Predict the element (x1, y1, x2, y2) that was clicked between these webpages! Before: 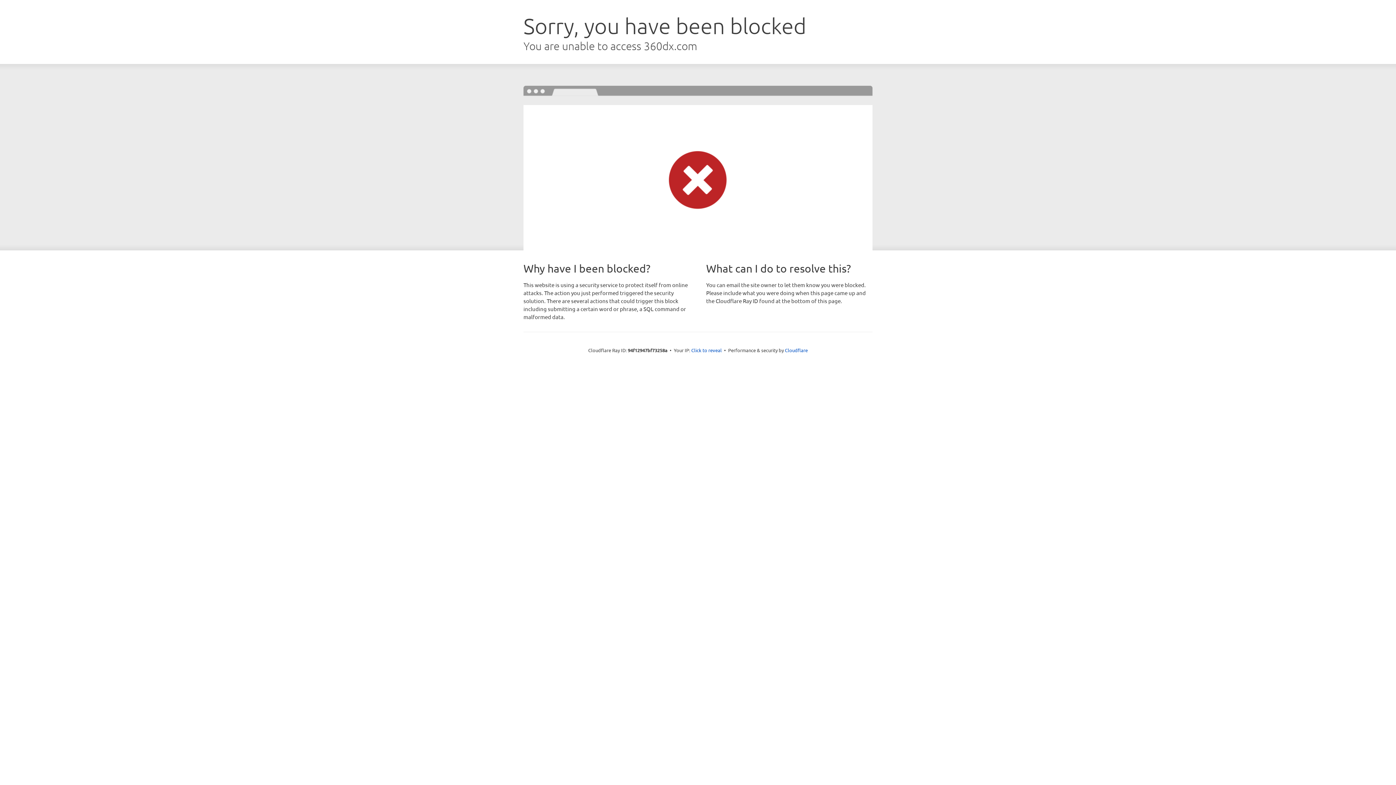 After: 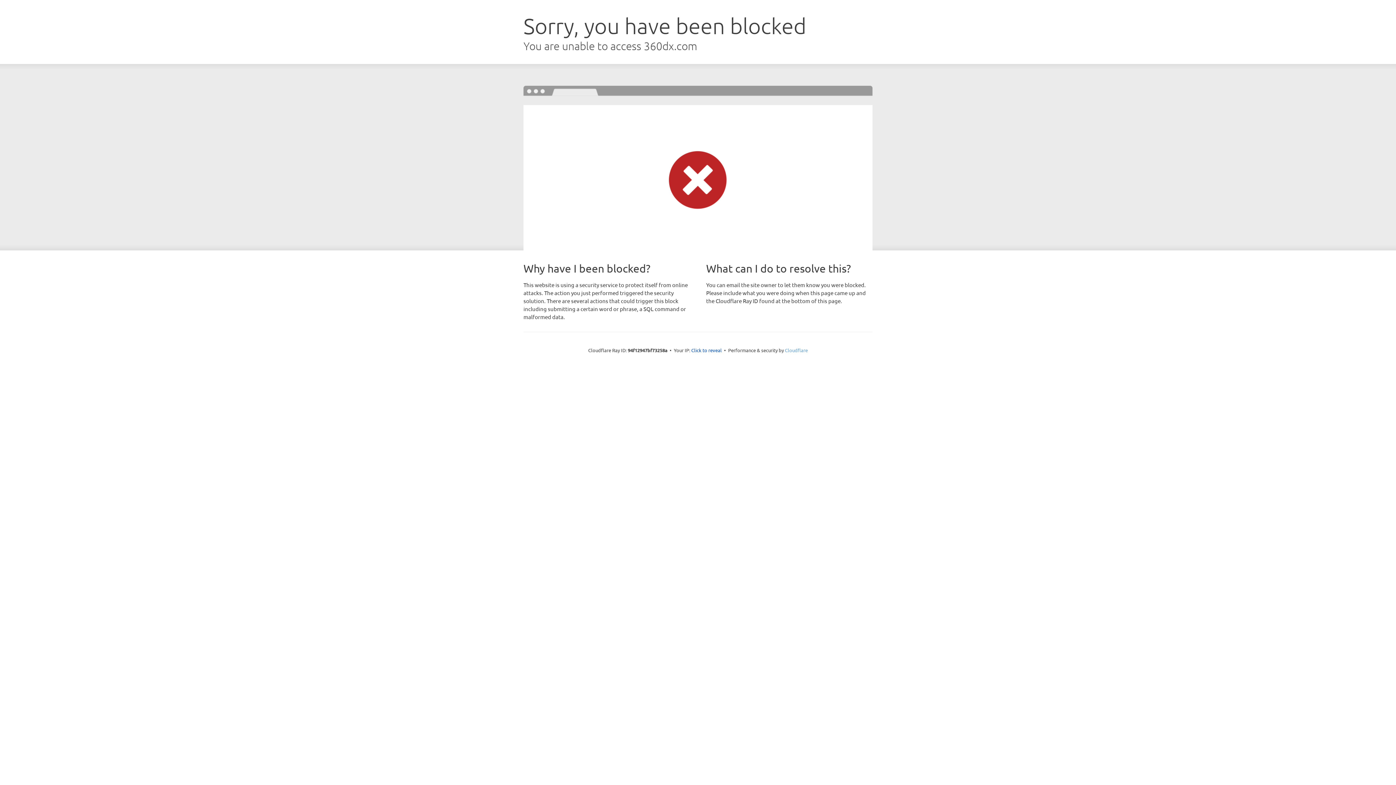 Action: bbox: (785, 347, 808, 353) label: Cloudflare